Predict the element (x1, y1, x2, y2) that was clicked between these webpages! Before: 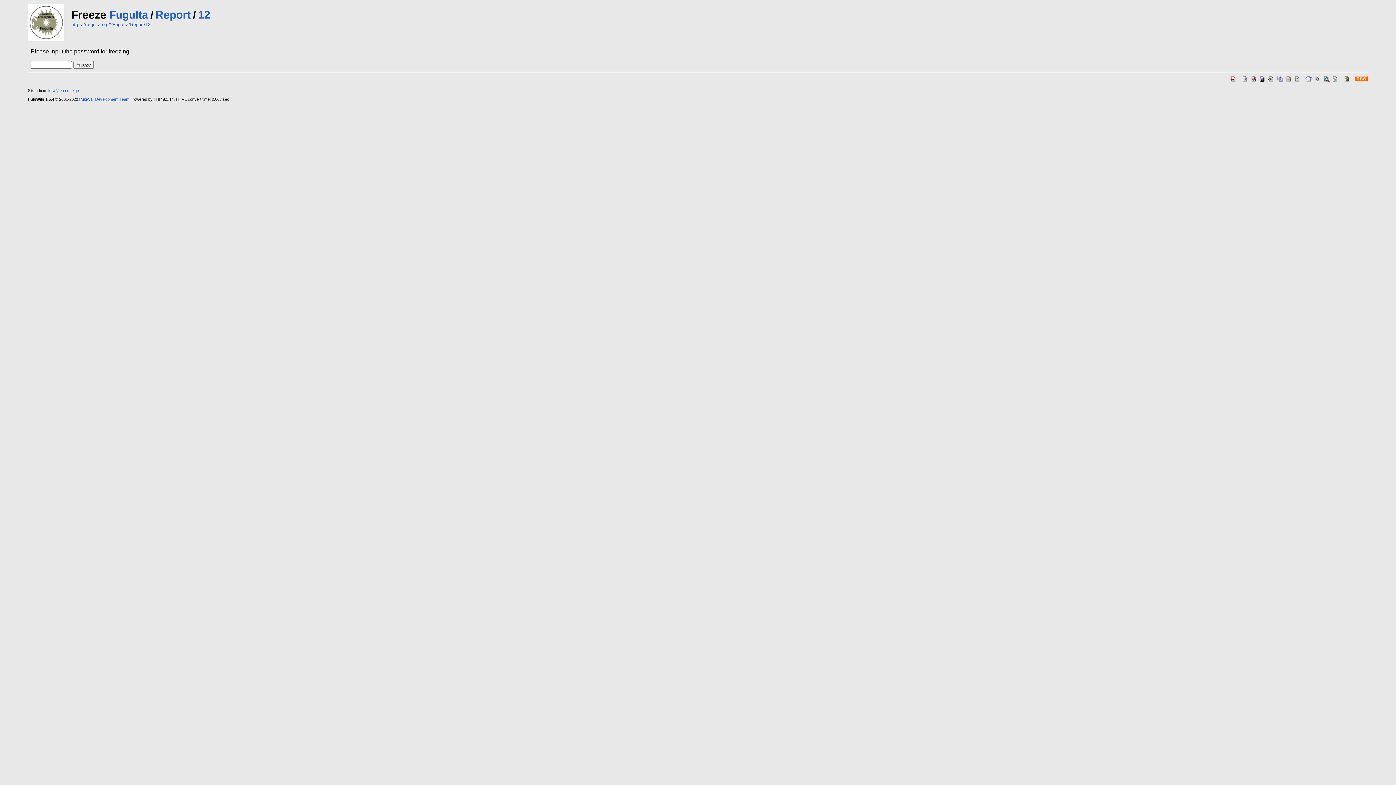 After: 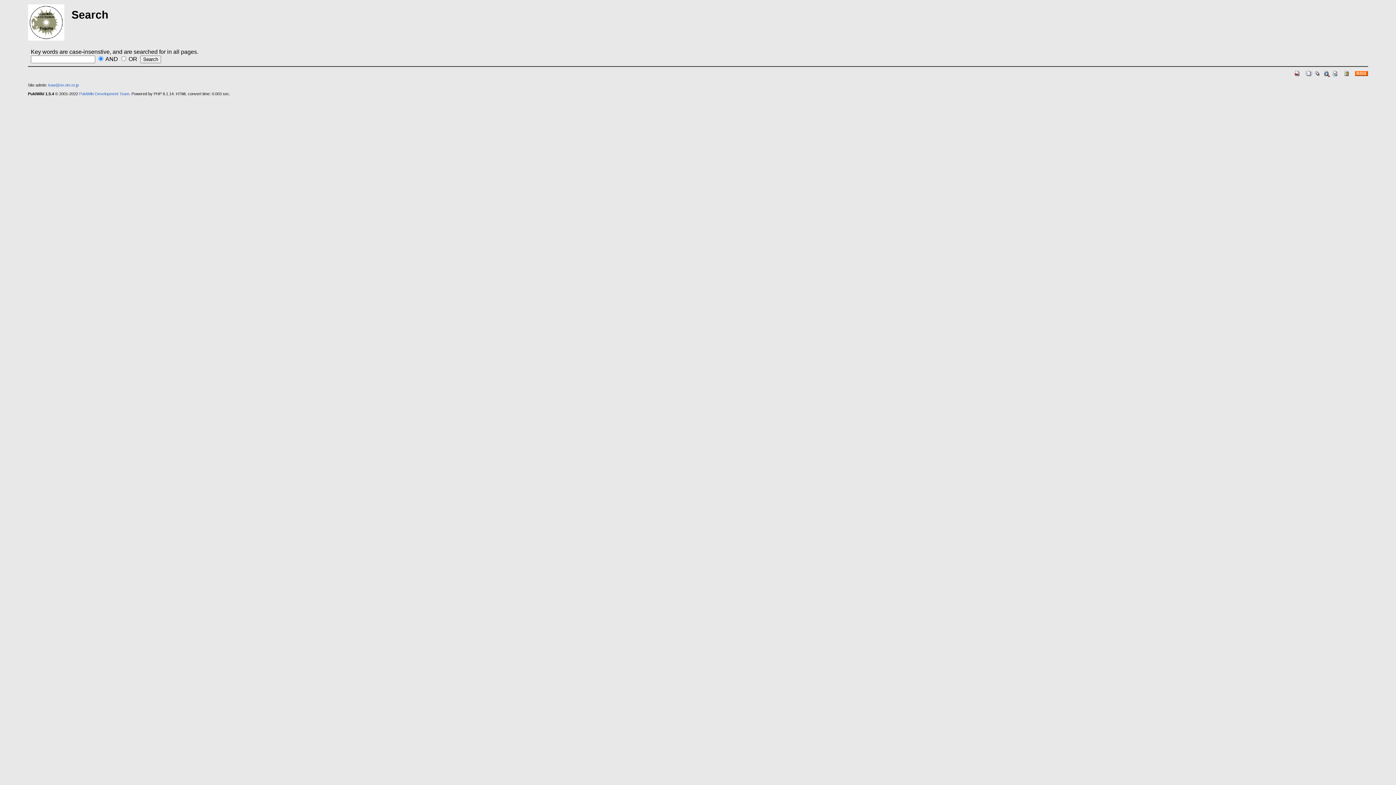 Action: bbox: (1323, 75, 1330, 81)